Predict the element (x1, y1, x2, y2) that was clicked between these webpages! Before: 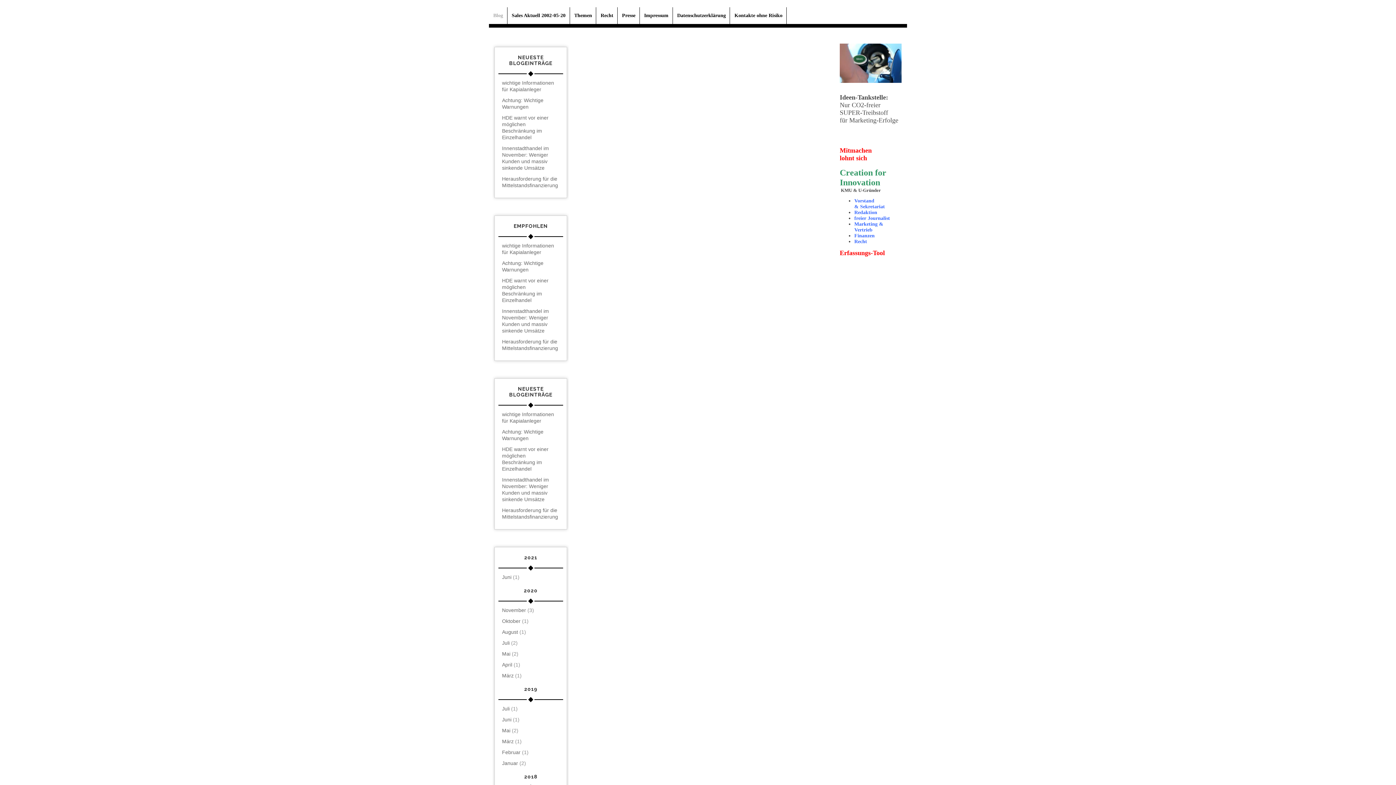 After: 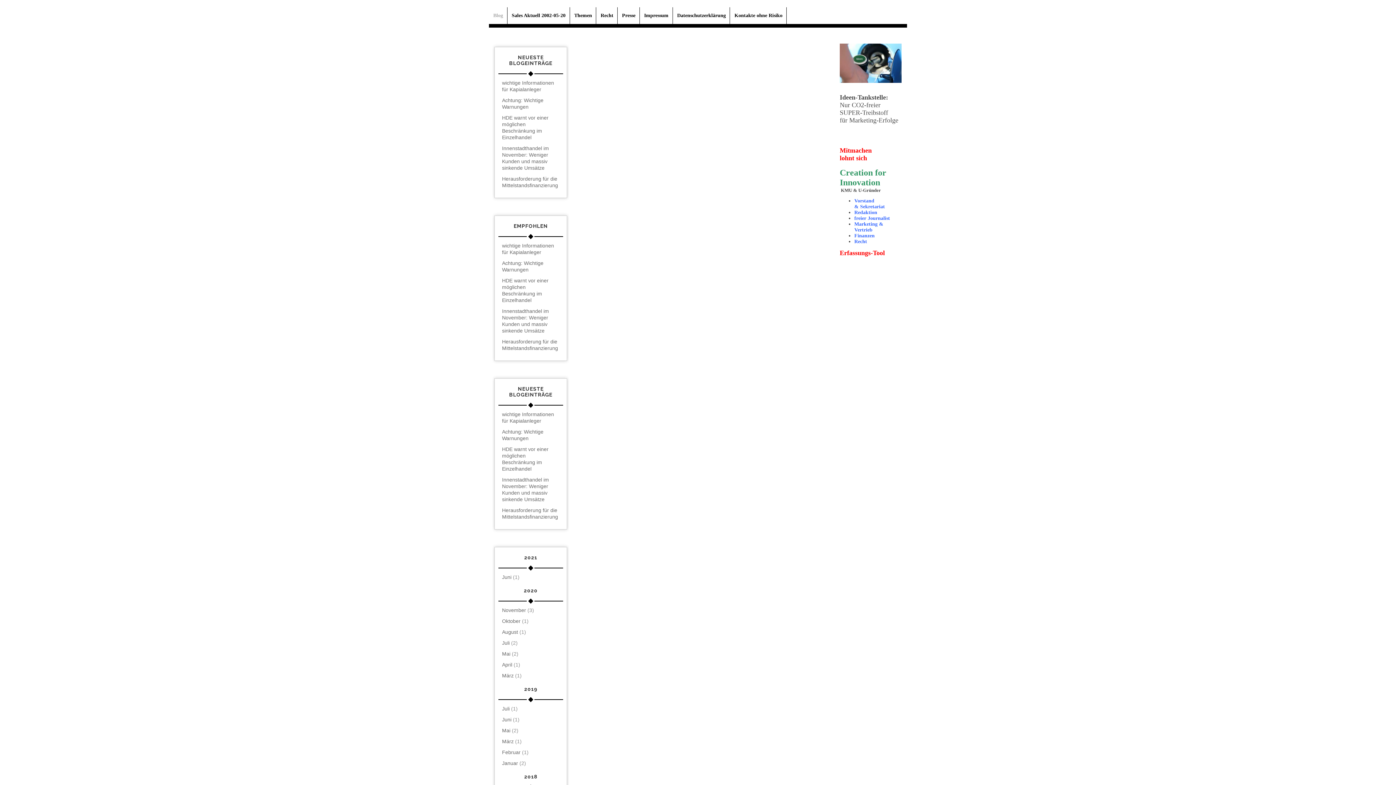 Action: label: Juli (1) bbox: (502, 706, 517, 711)